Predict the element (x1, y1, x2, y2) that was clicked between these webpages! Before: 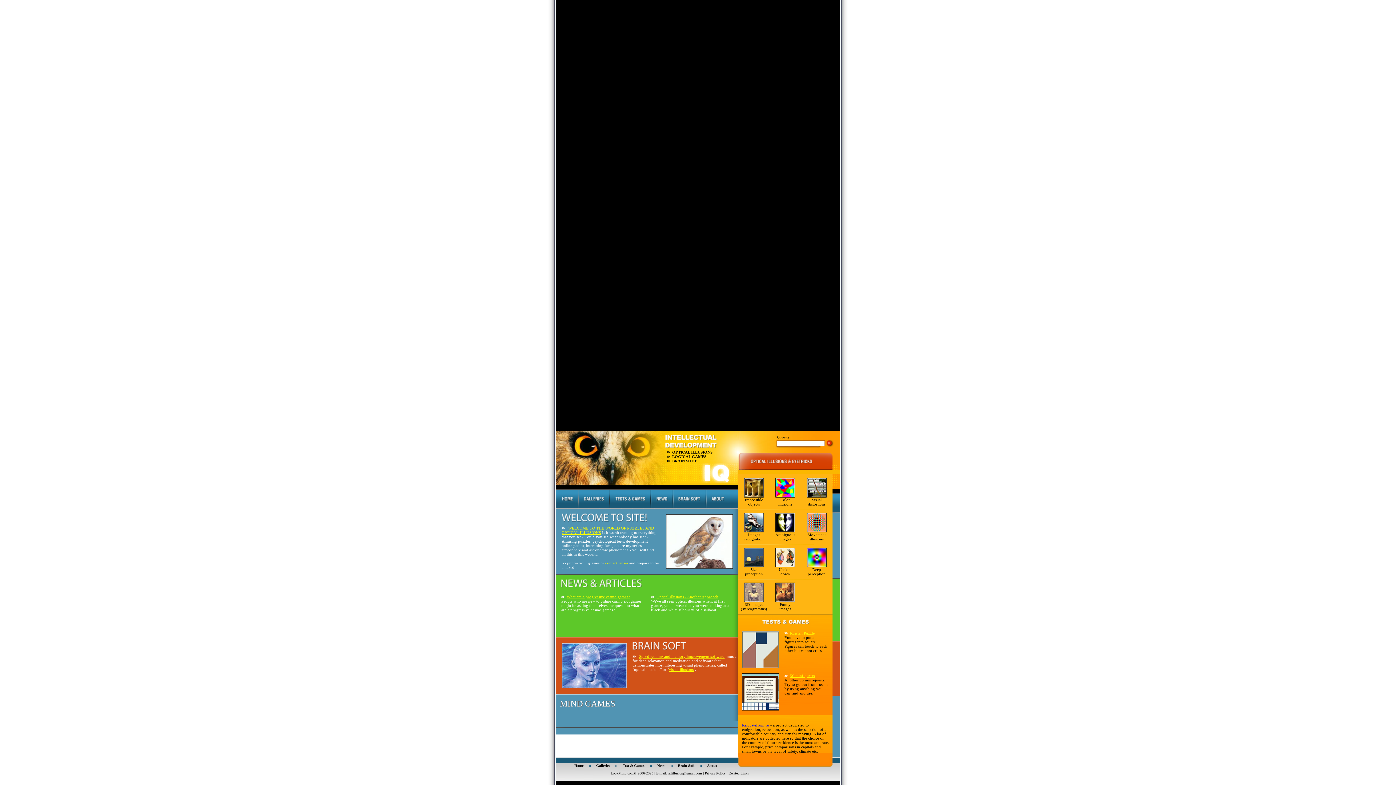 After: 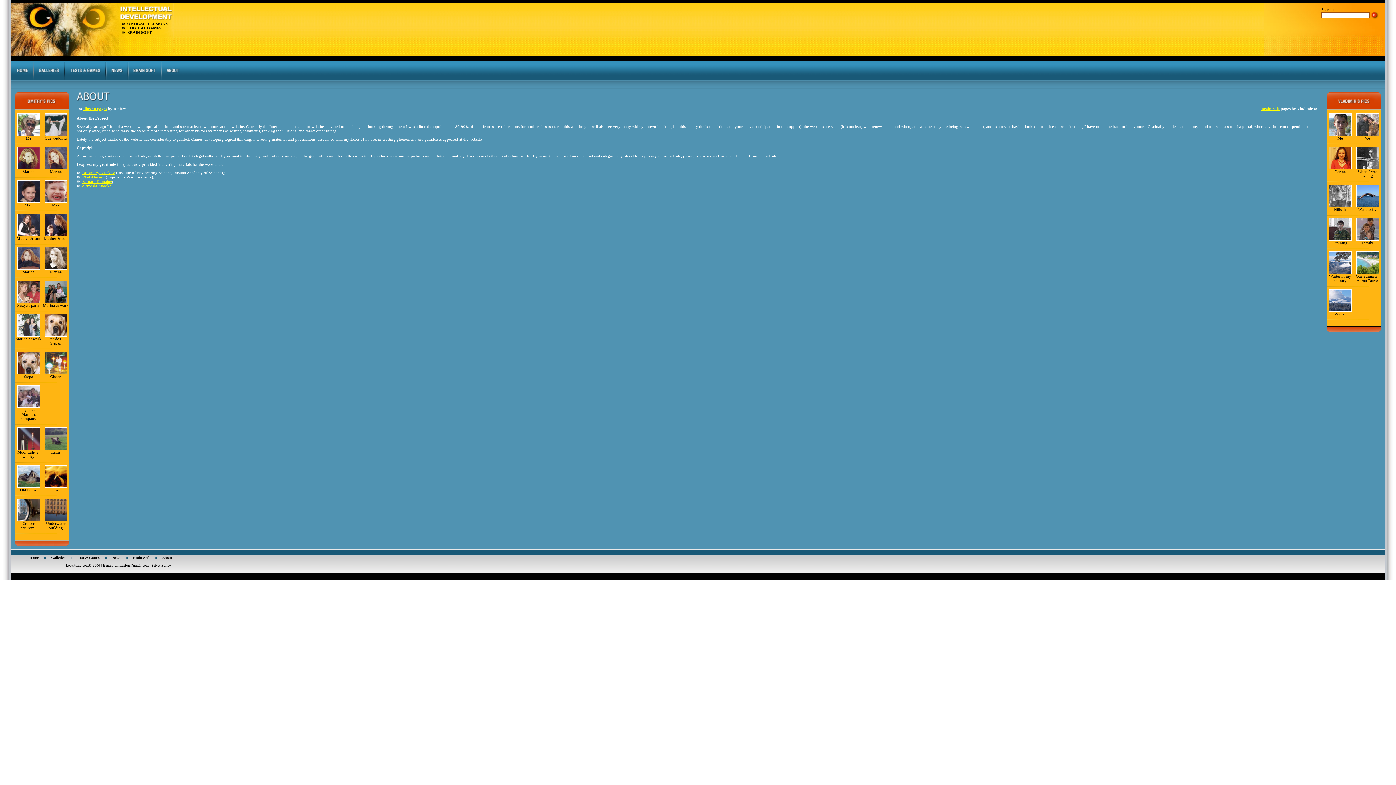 Action: label: About bbox: (707, 764, 717, 768)